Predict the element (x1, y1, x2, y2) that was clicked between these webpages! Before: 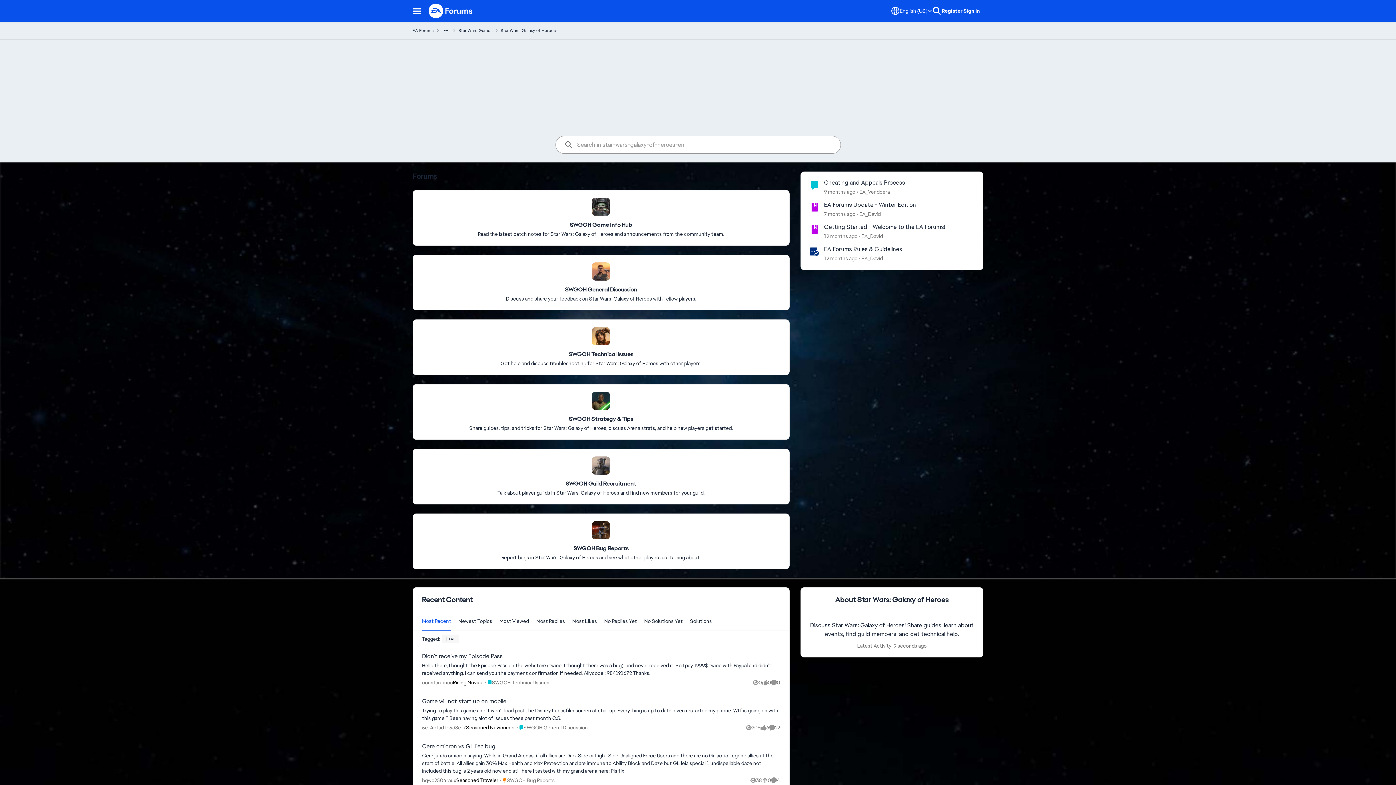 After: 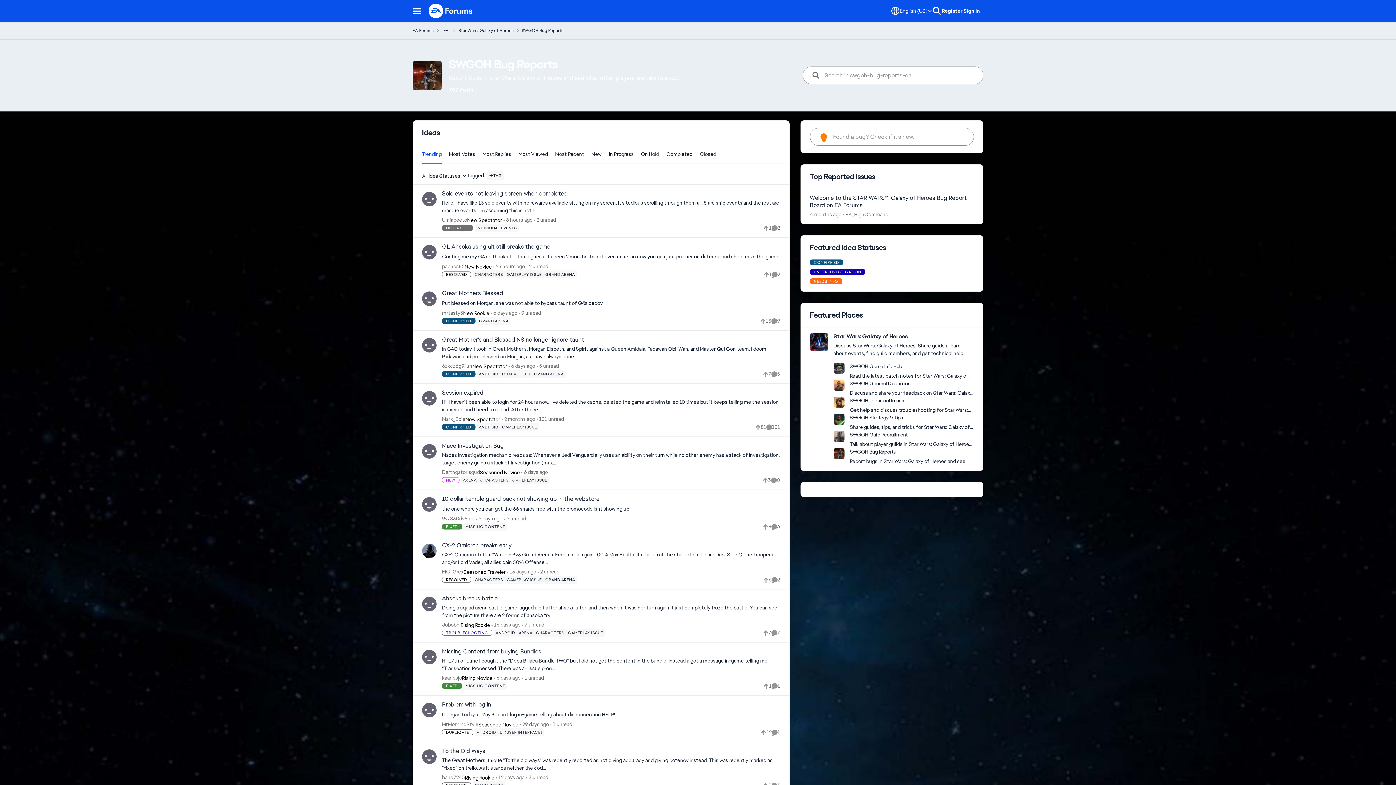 Action: label: Place SWGOH Bug Reports bbox: (573, 545, 628, 552)